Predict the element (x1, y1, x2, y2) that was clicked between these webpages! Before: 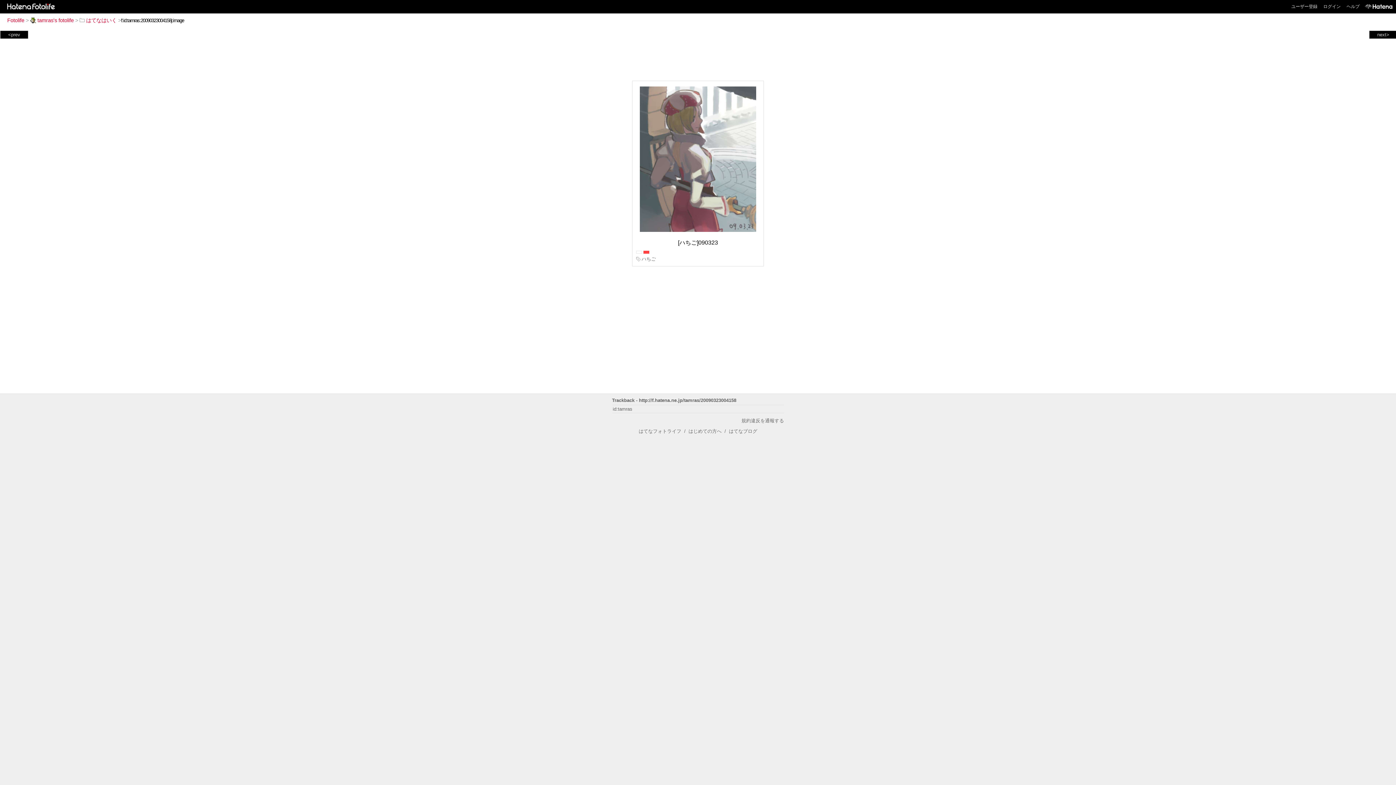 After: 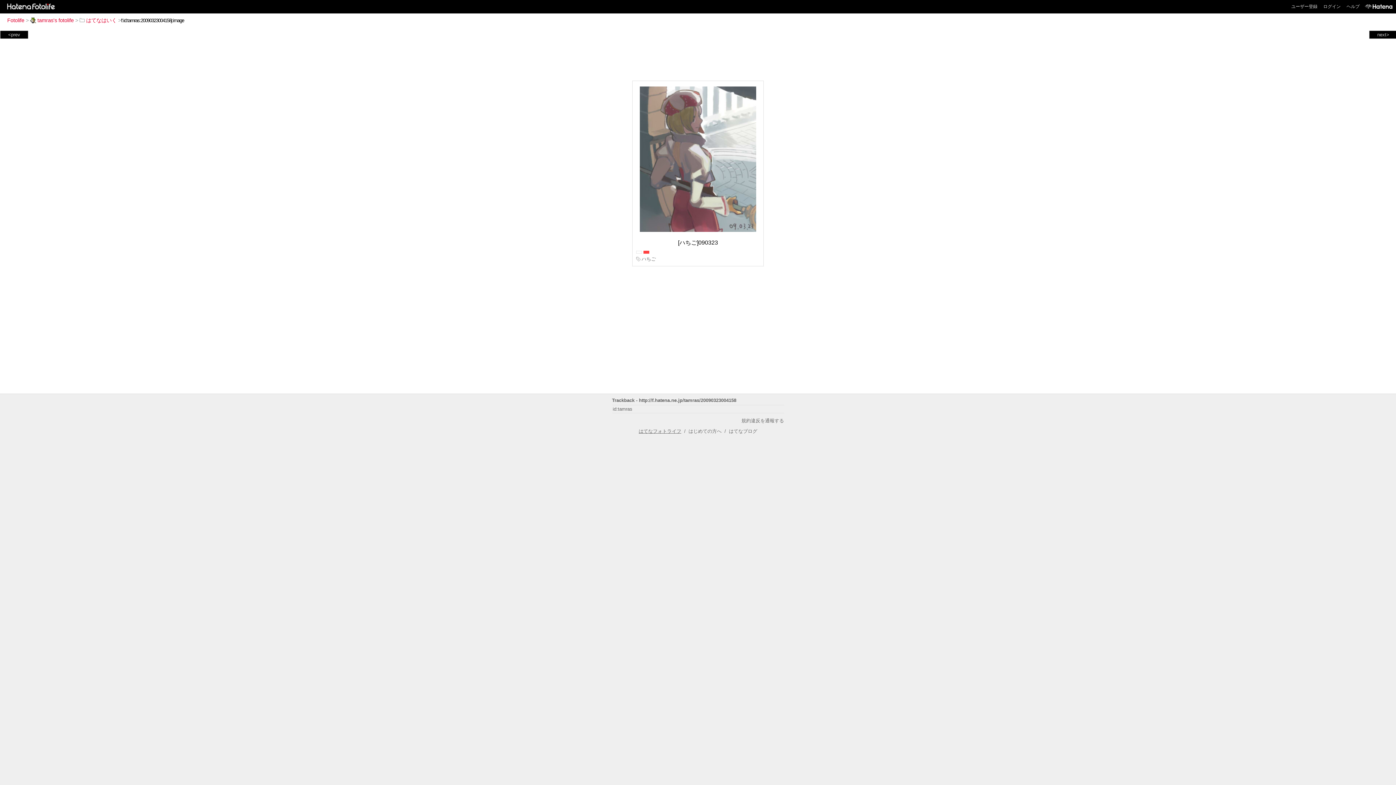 Action: bbox: (638, 428, 681, 434) label: はてなフォトライフ